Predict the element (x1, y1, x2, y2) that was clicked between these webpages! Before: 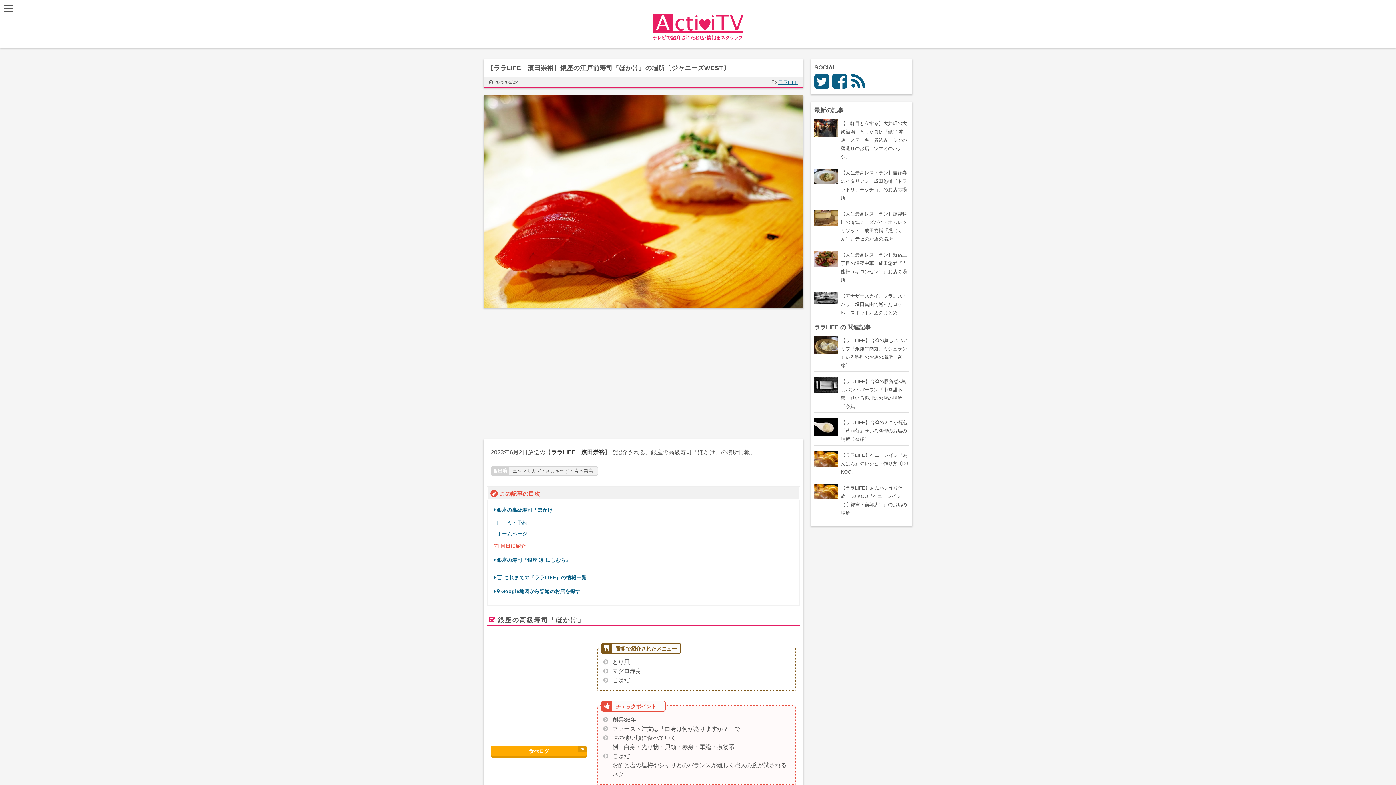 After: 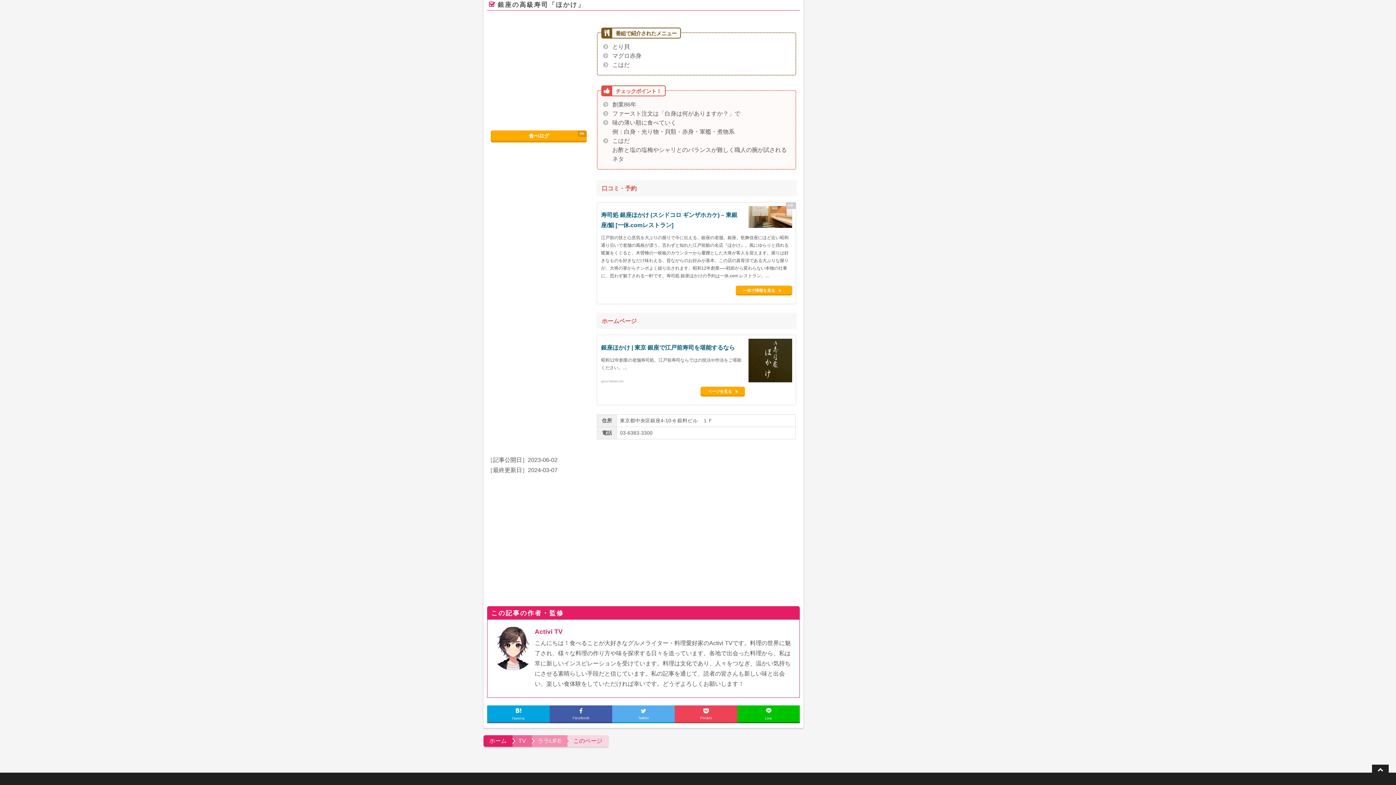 Action: label: 銀座の高級寿司「ほかけ」 bbox: (489, 505, 798, 515)